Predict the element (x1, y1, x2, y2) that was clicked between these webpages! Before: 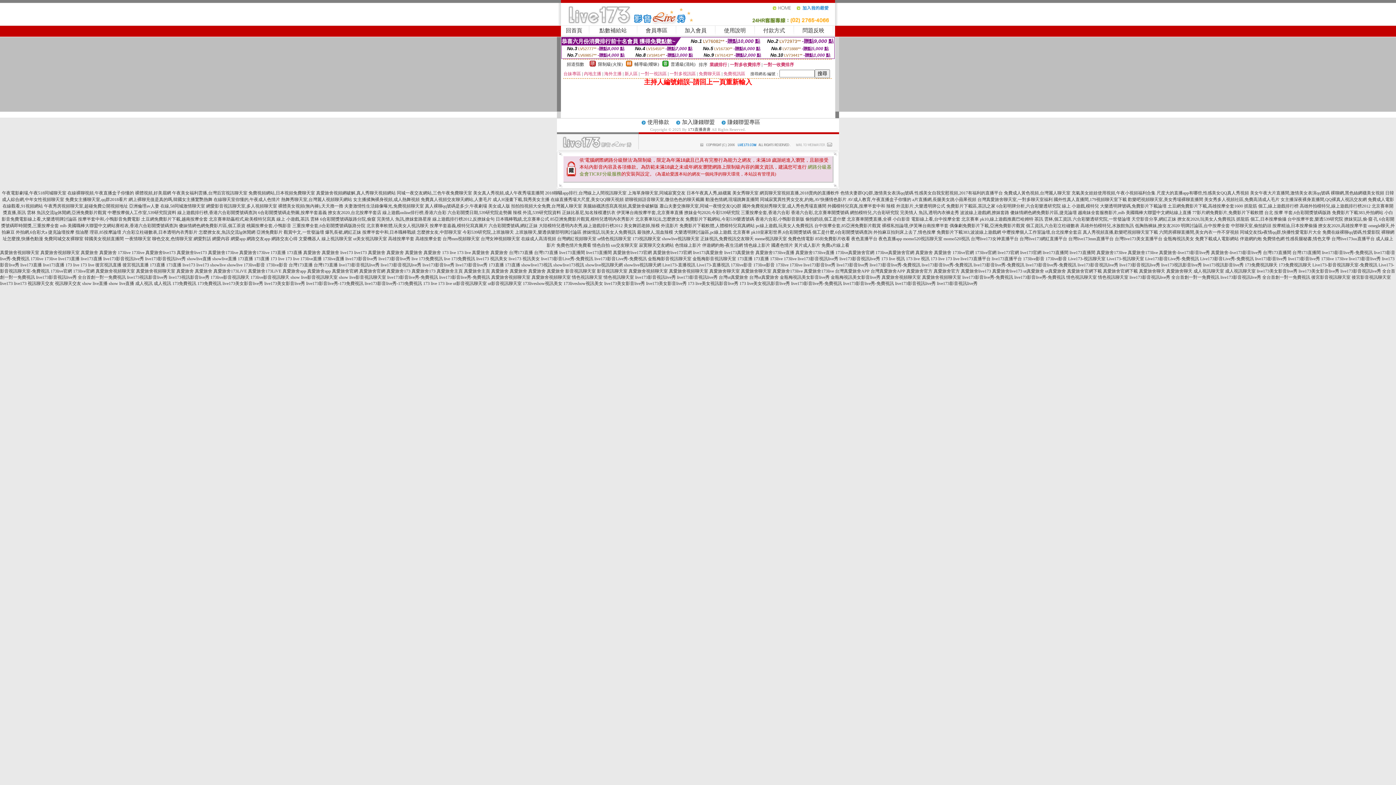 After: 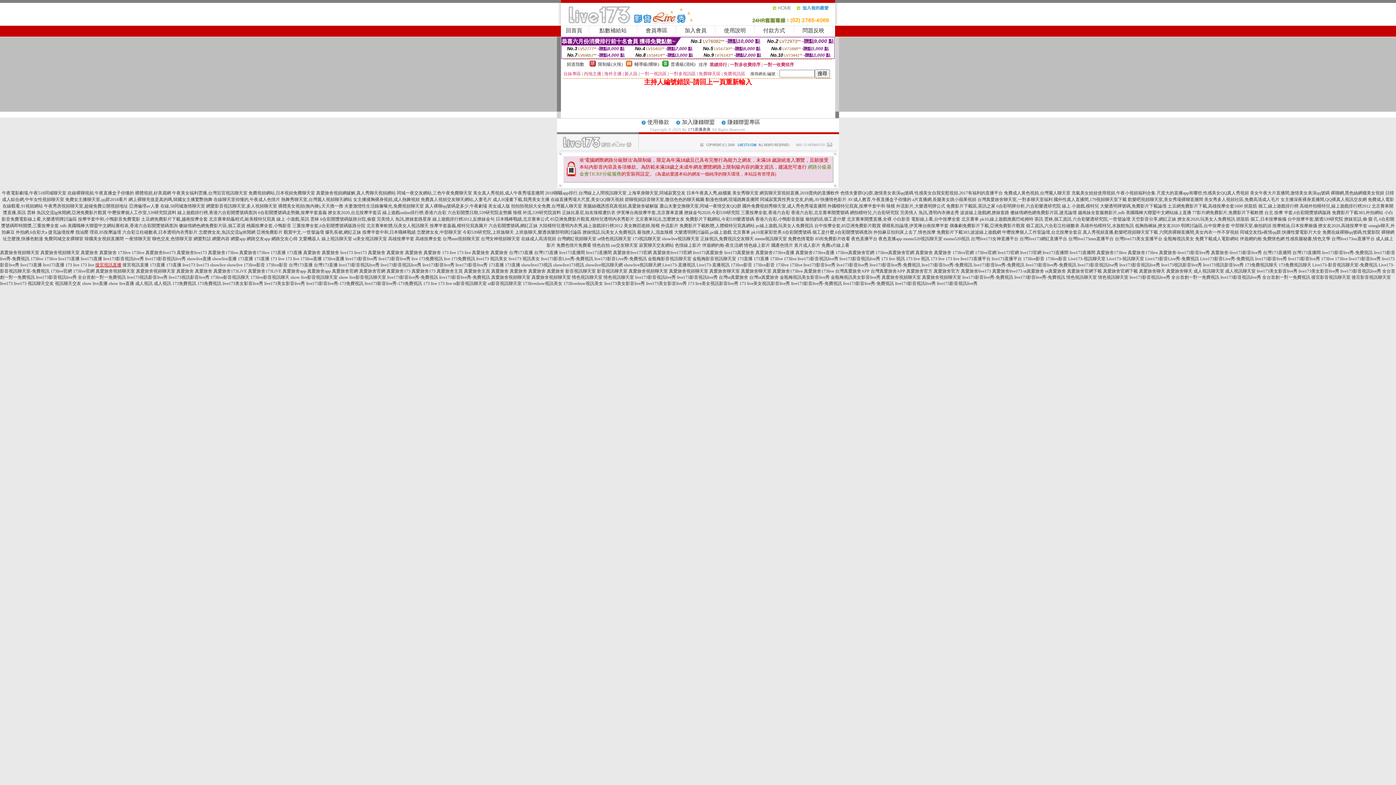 Action: label: 後宮視訊直播 bbox: (95, 262, 121, 267)